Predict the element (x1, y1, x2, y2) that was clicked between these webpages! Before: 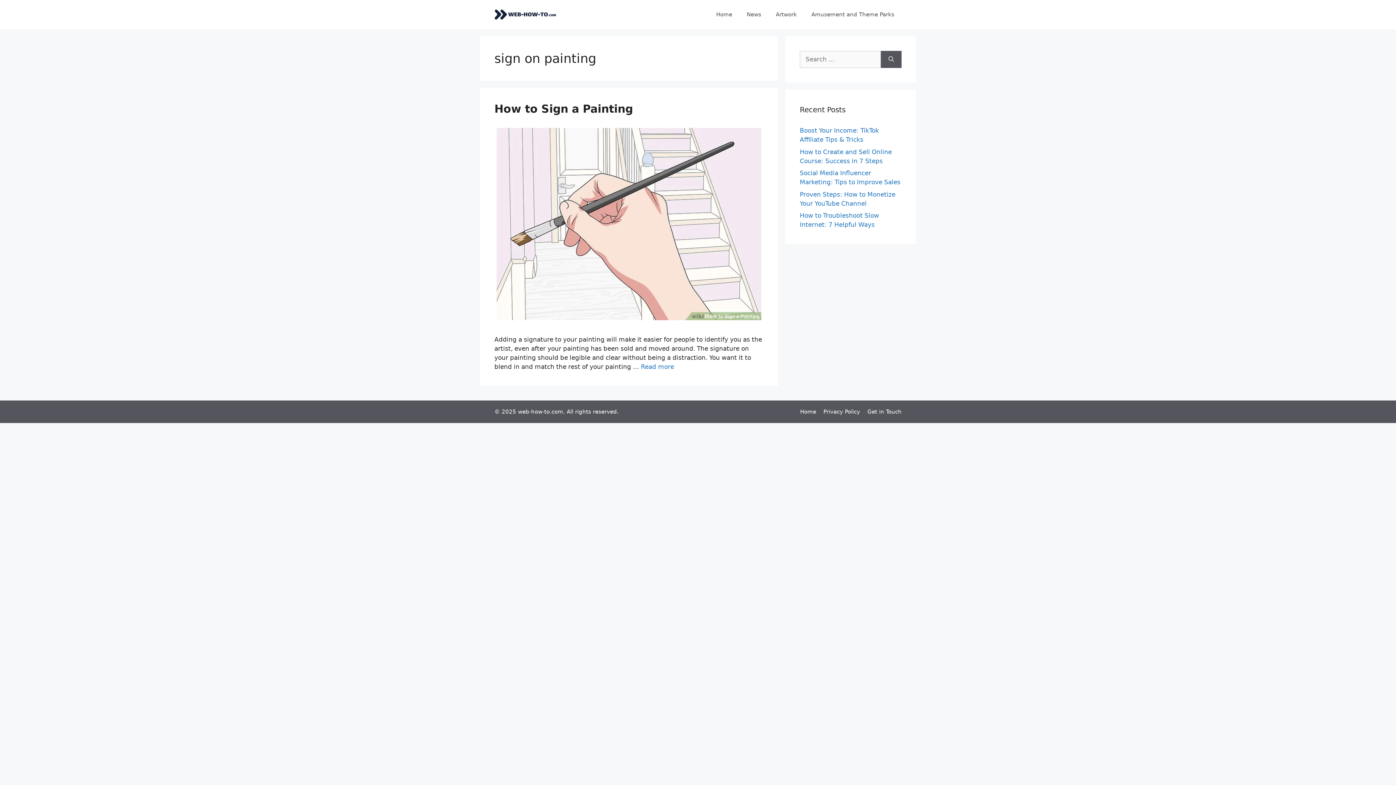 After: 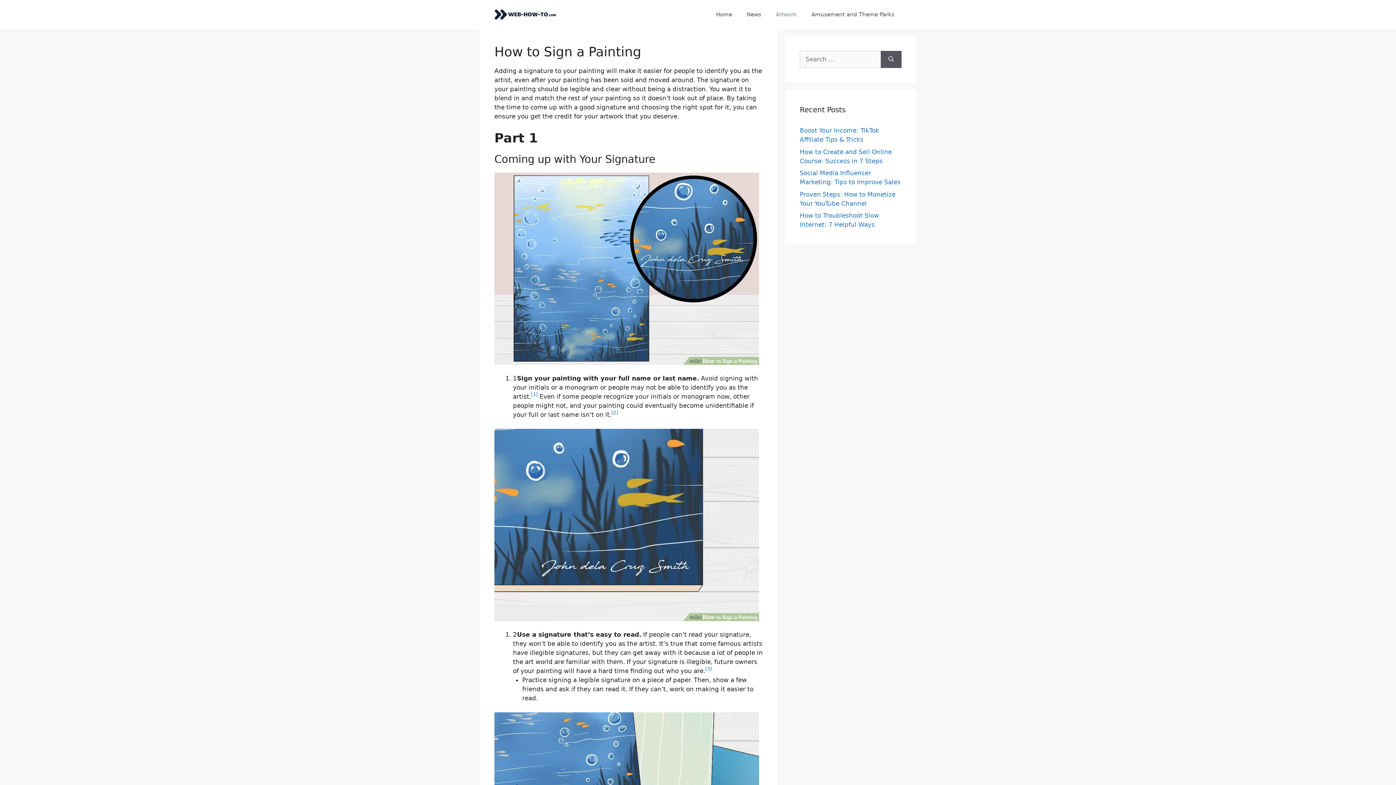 Action: bbox: (496, 314, 761, 321)